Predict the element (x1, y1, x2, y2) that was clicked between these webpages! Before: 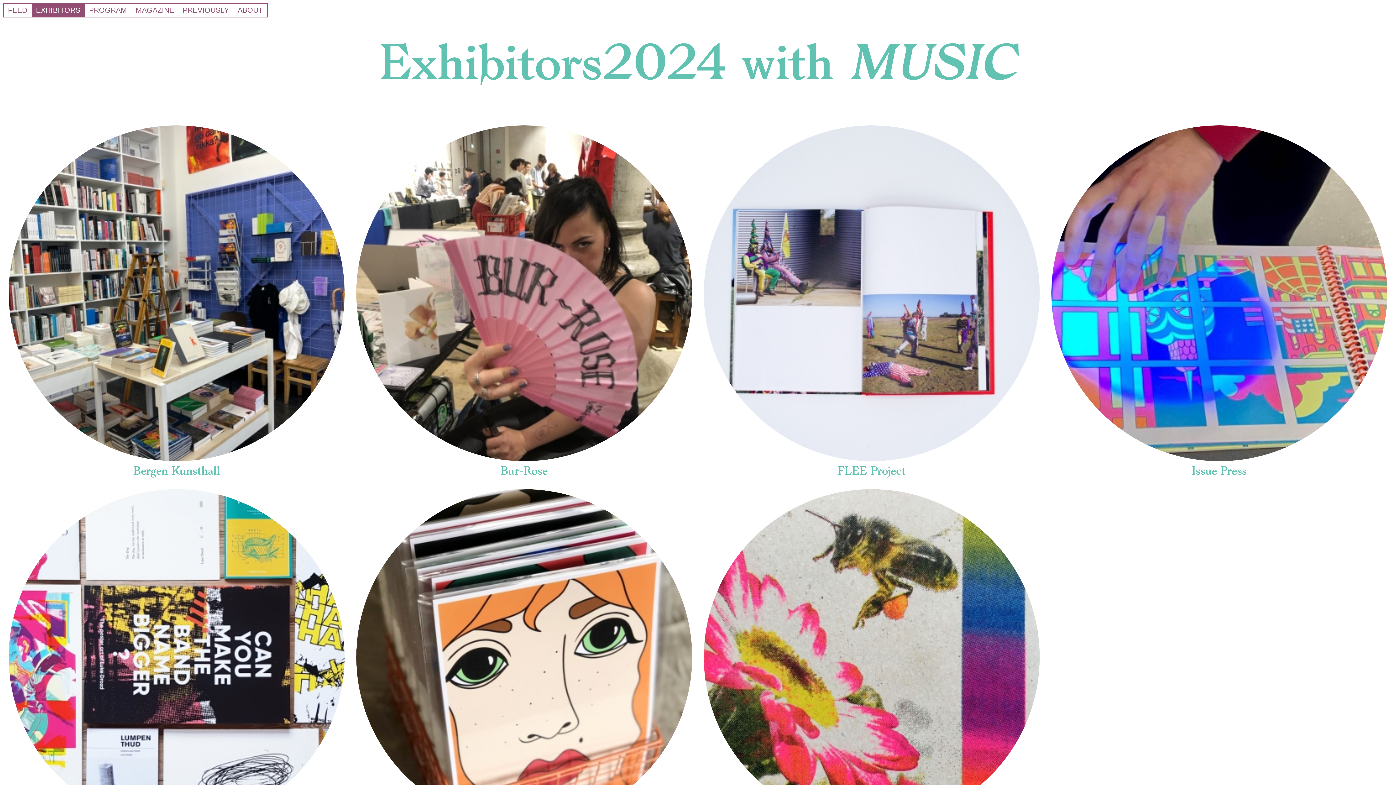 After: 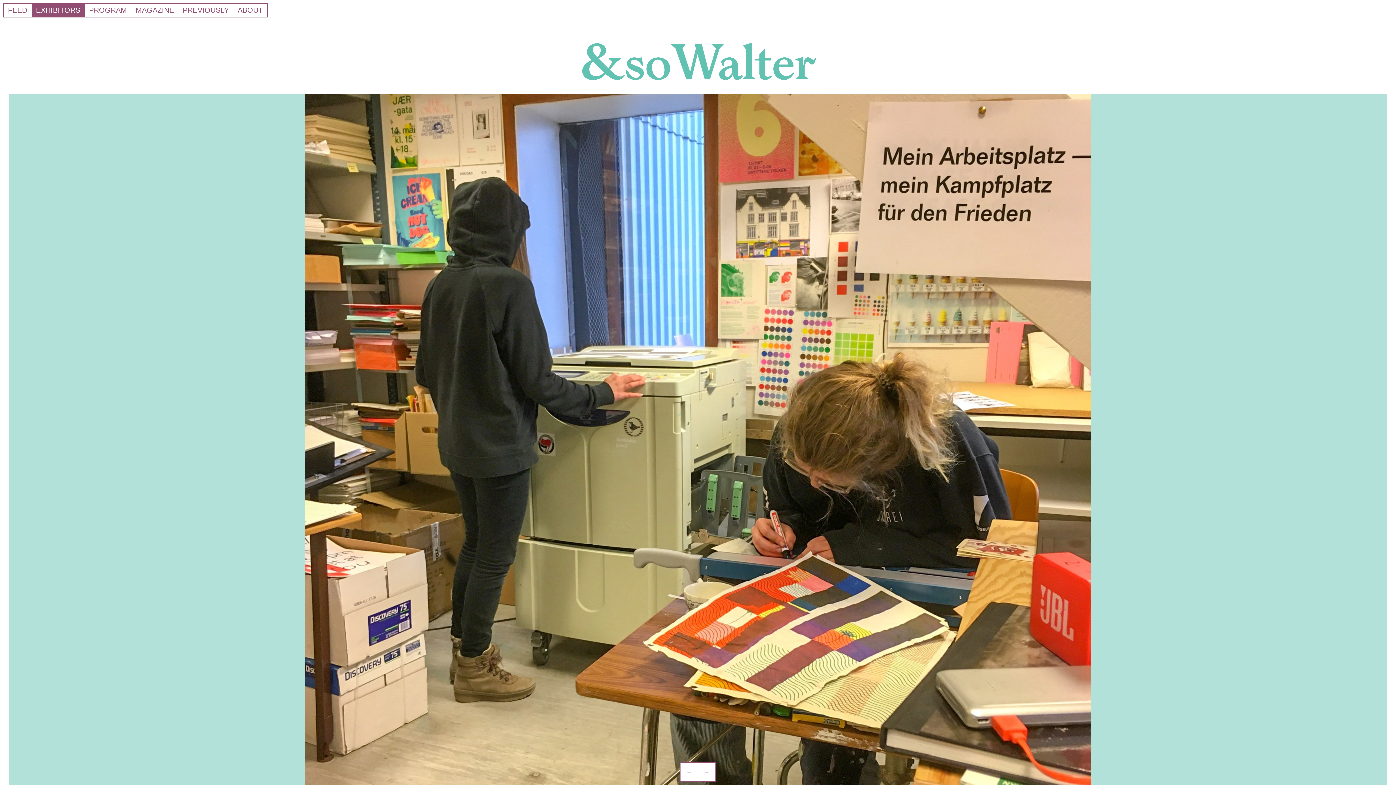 Action: bbox: (704, 489, 1040, 825)